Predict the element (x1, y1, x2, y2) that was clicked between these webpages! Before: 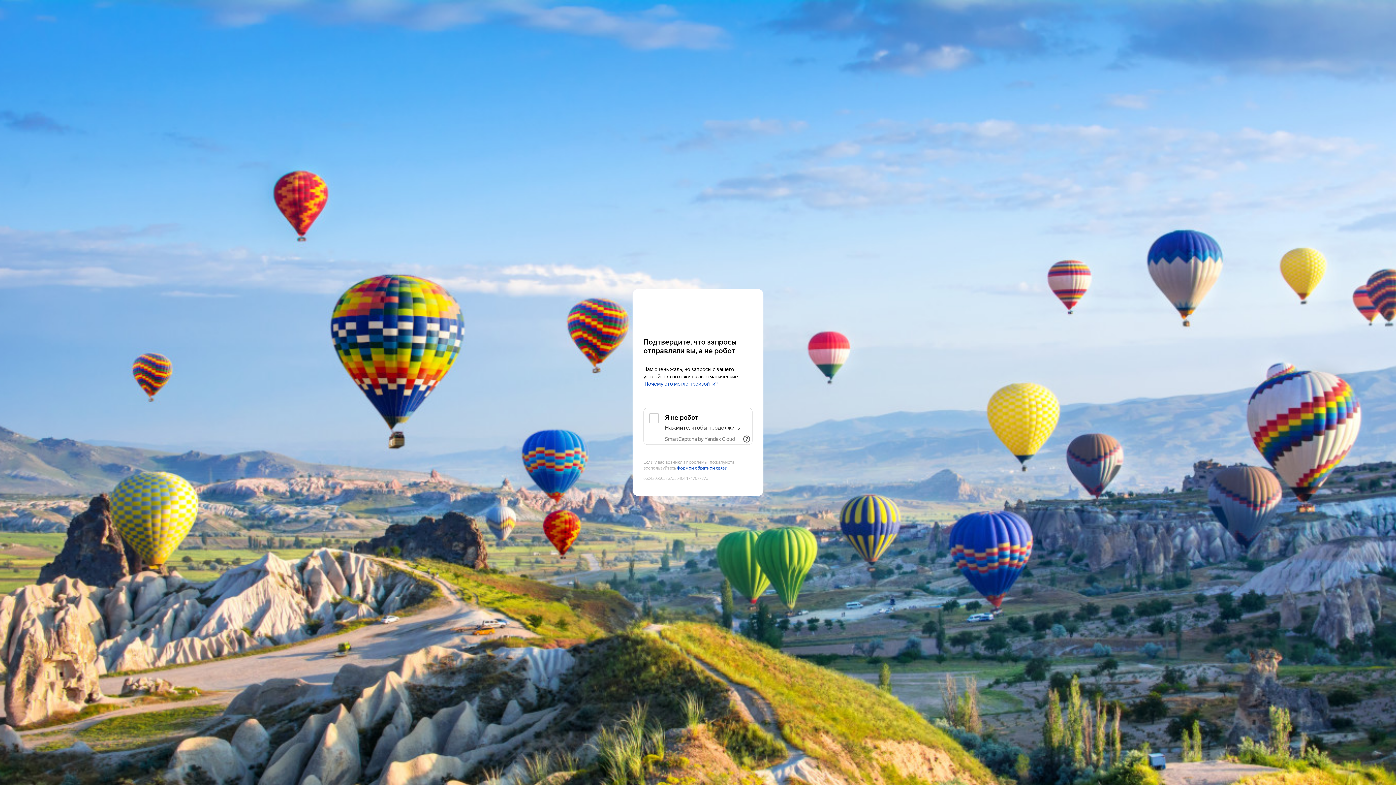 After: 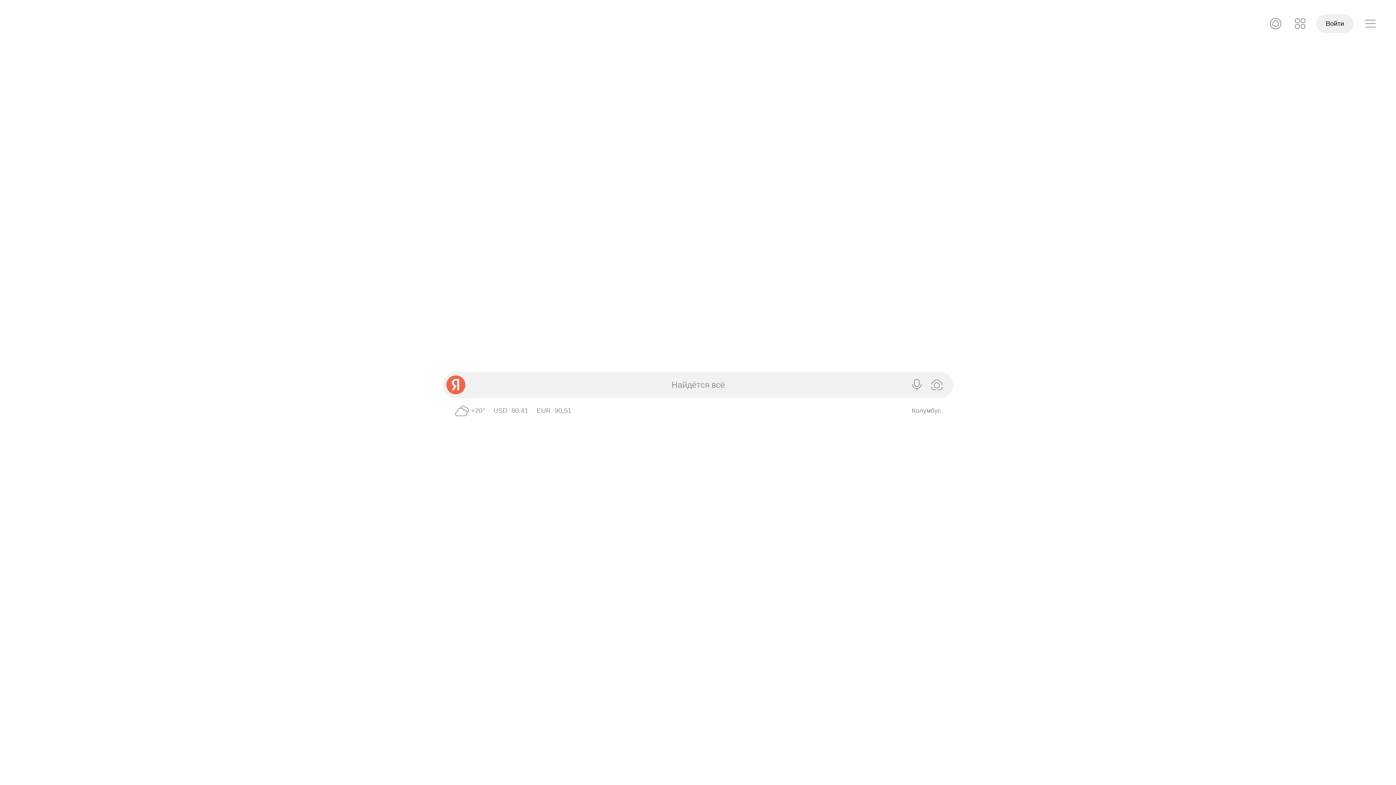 Action: bbox: (643, 303, 752, 316) label: Yandex